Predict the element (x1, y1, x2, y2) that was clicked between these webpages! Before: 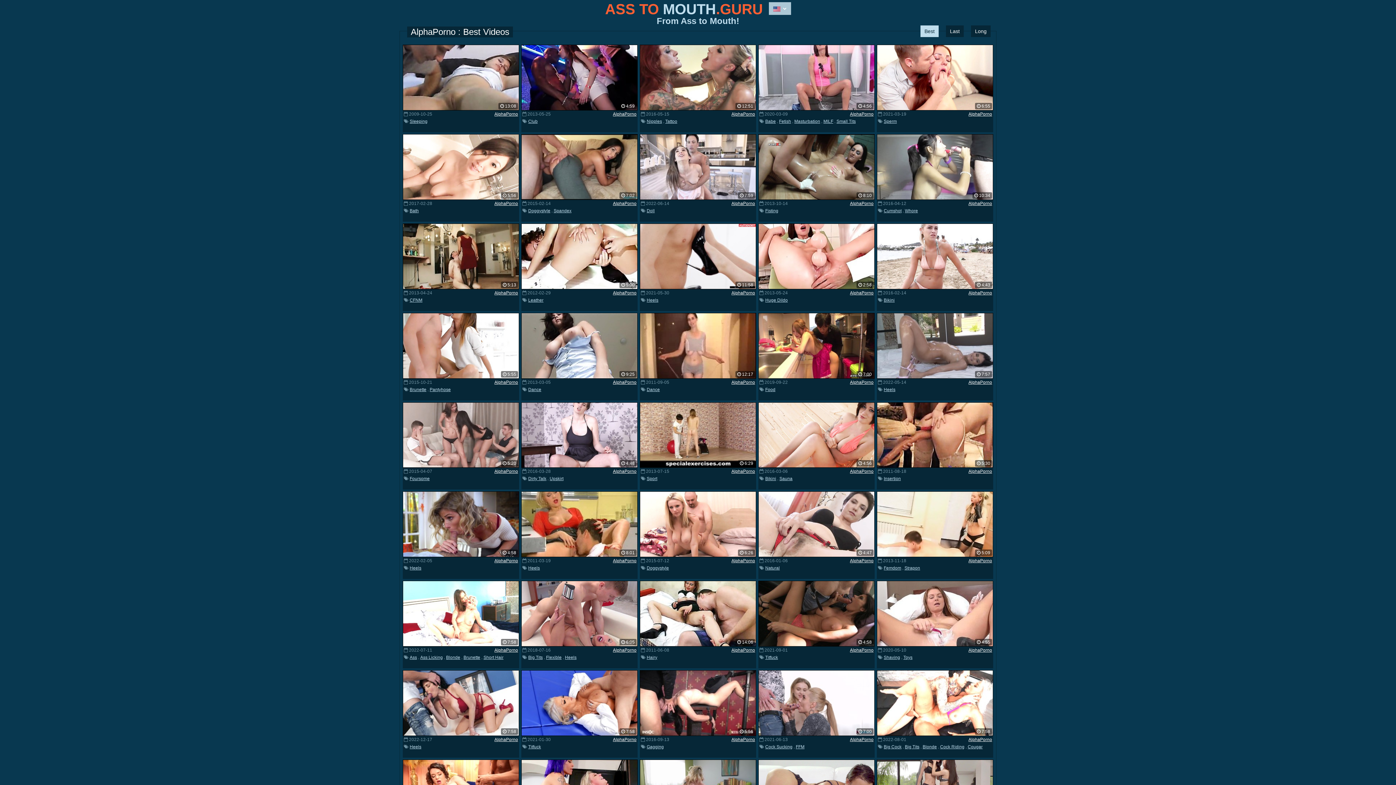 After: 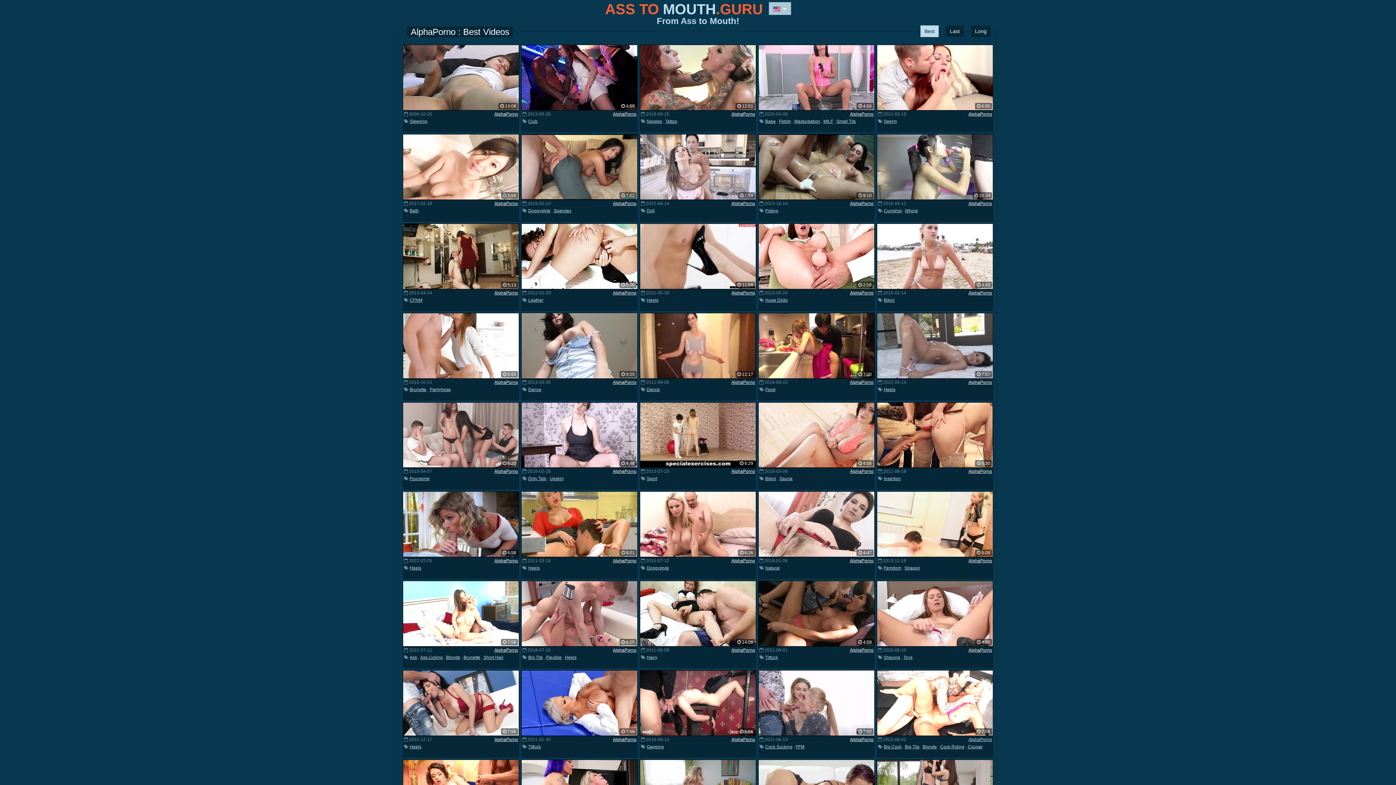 Action: label: AlphaPorno bbox: (968, 737, 992, 742)